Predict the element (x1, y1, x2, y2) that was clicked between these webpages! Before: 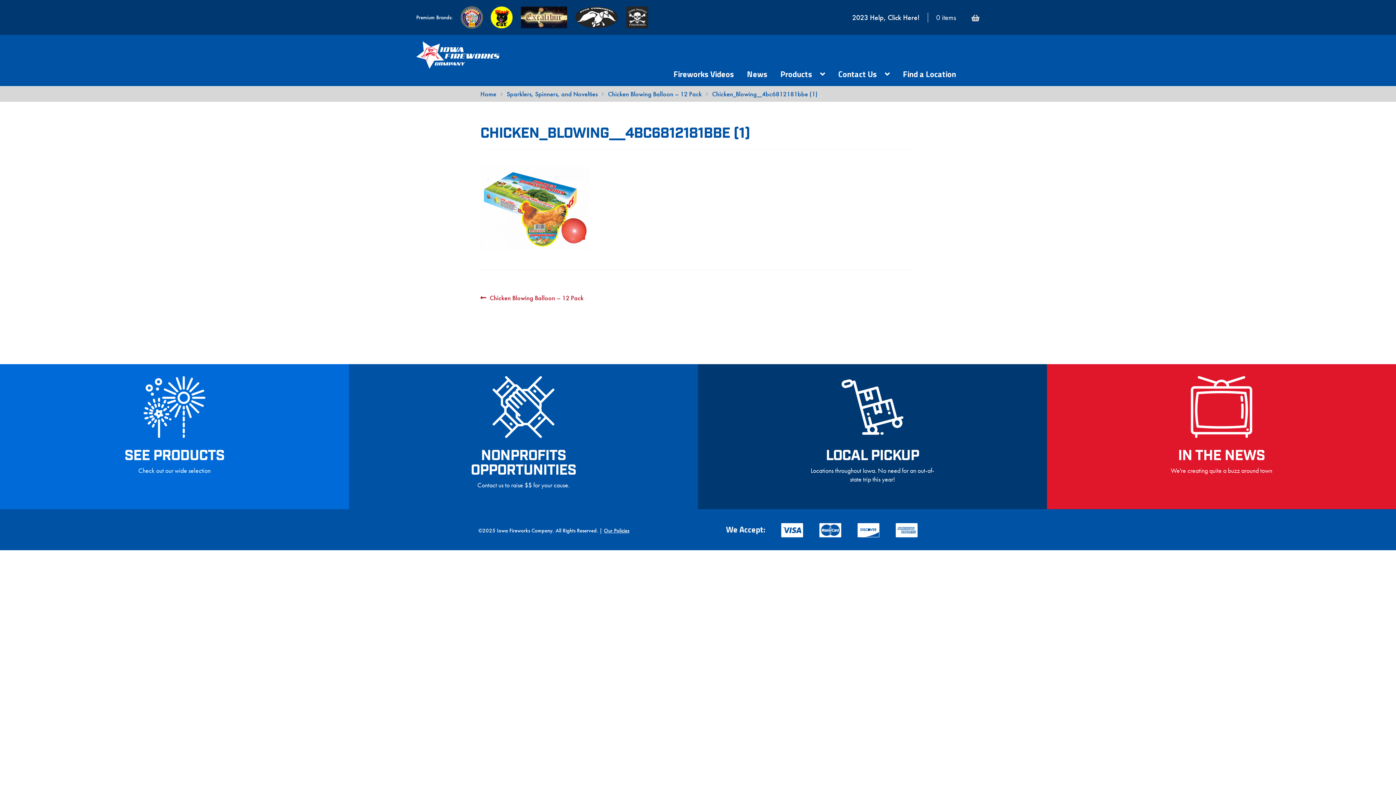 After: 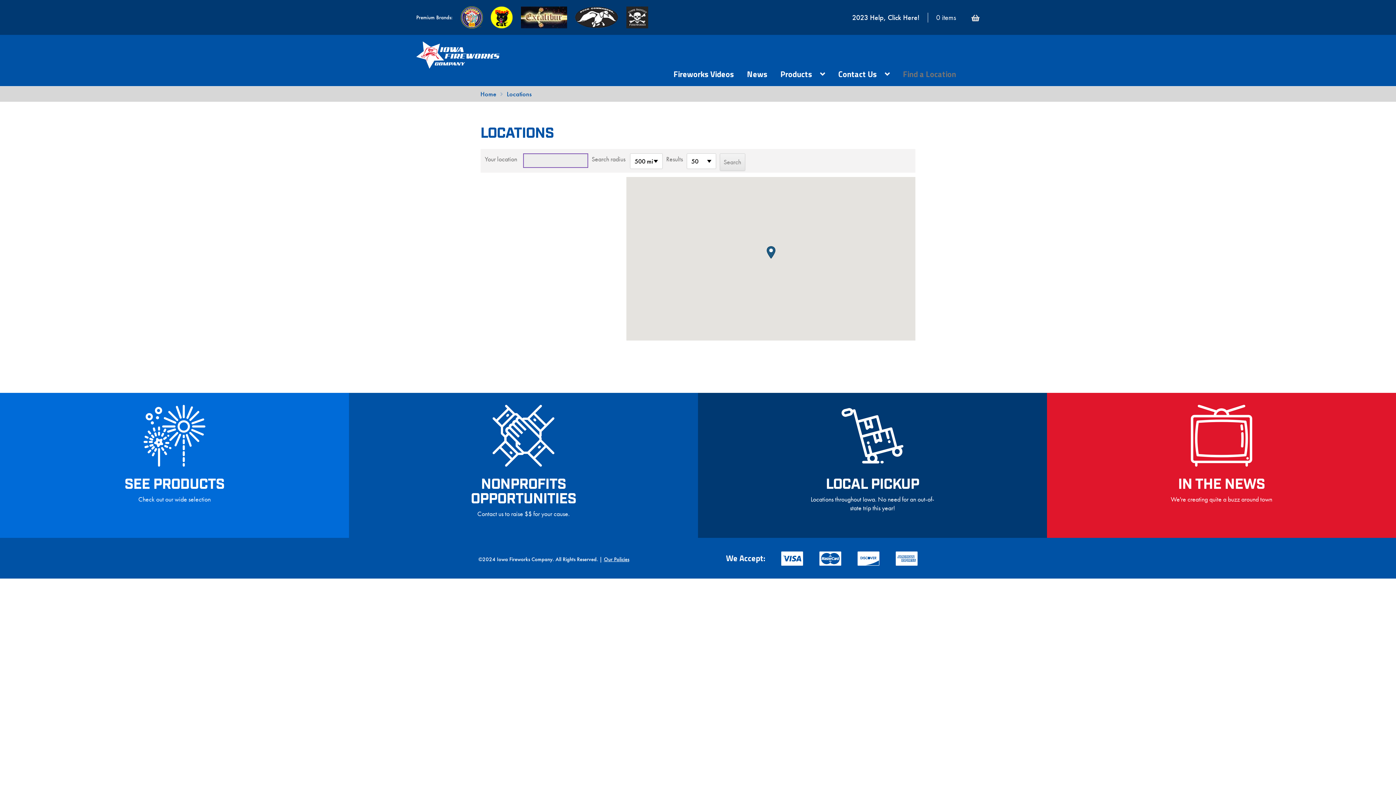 Action: bbox: (698, 364, 1047, 509) label: LOCAL PICKUP
Locations throughout Iowa. No need for an out-of-state trip this year!